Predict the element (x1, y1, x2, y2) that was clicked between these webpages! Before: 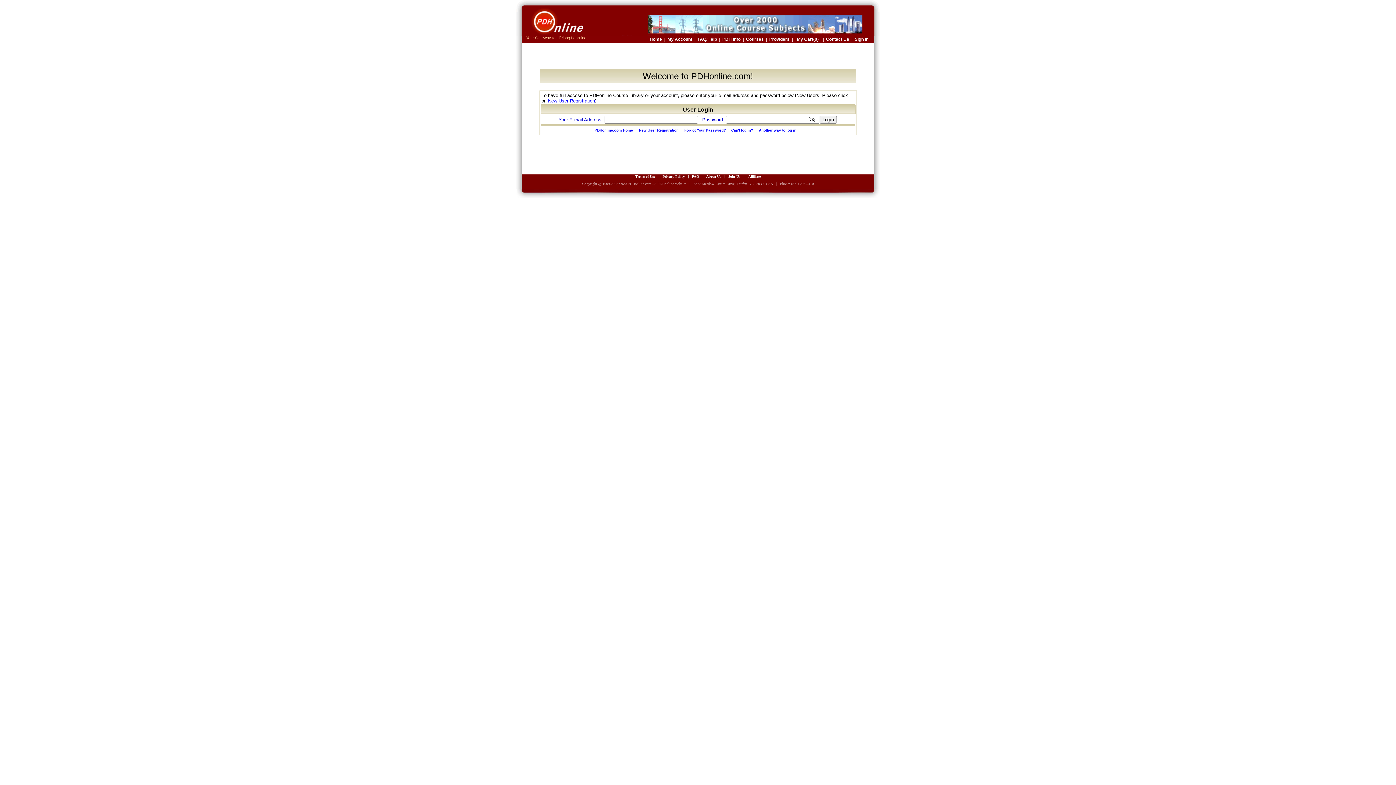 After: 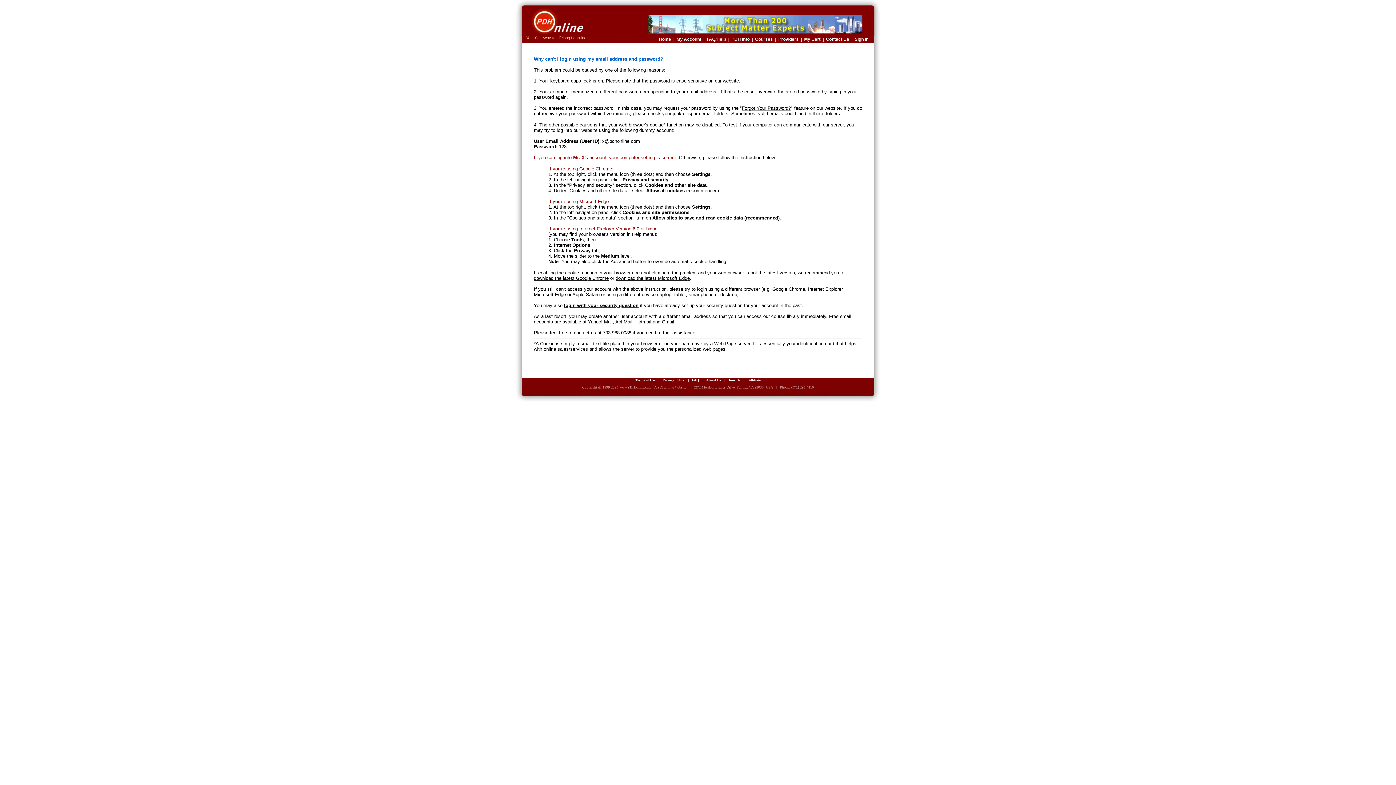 Action: bbox: (731, 128, 753, 132) label: Can't log in?